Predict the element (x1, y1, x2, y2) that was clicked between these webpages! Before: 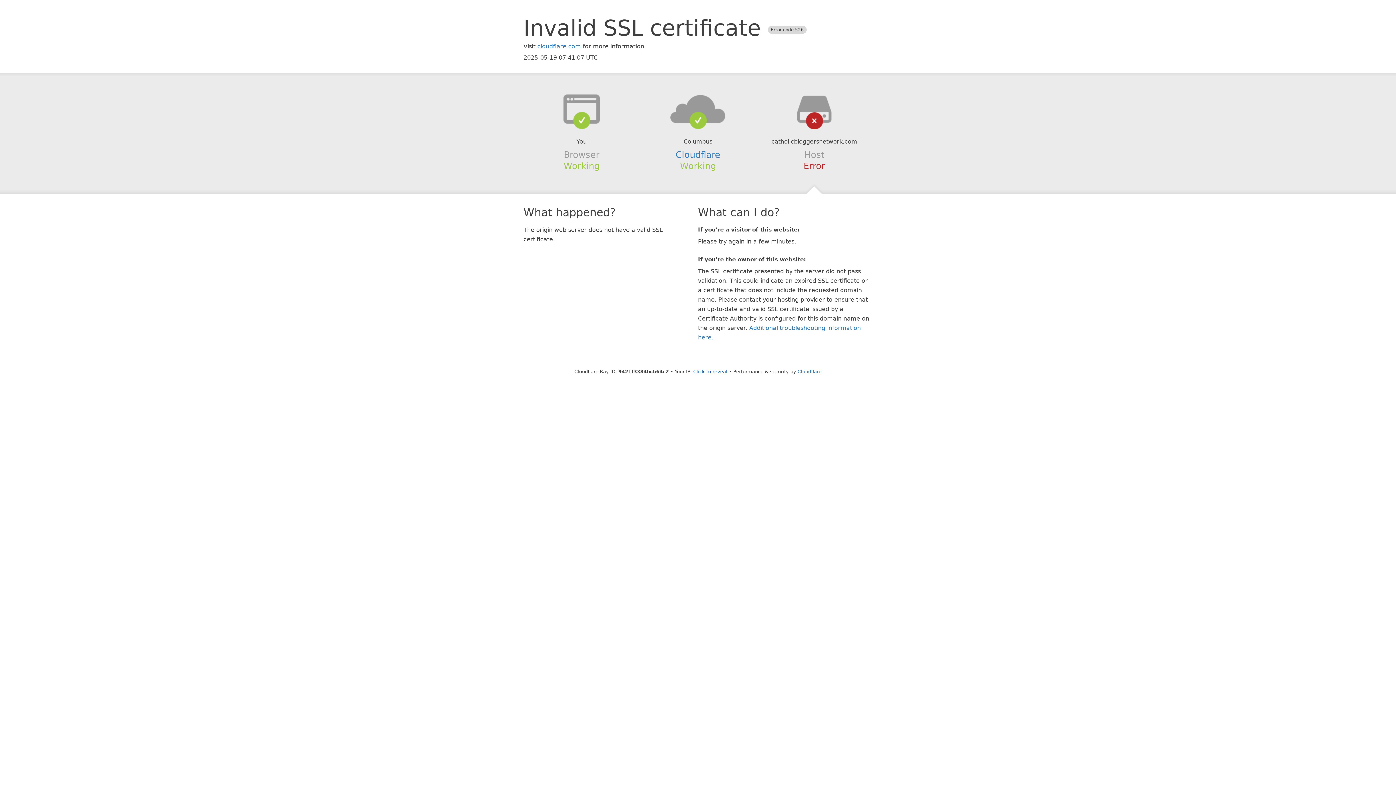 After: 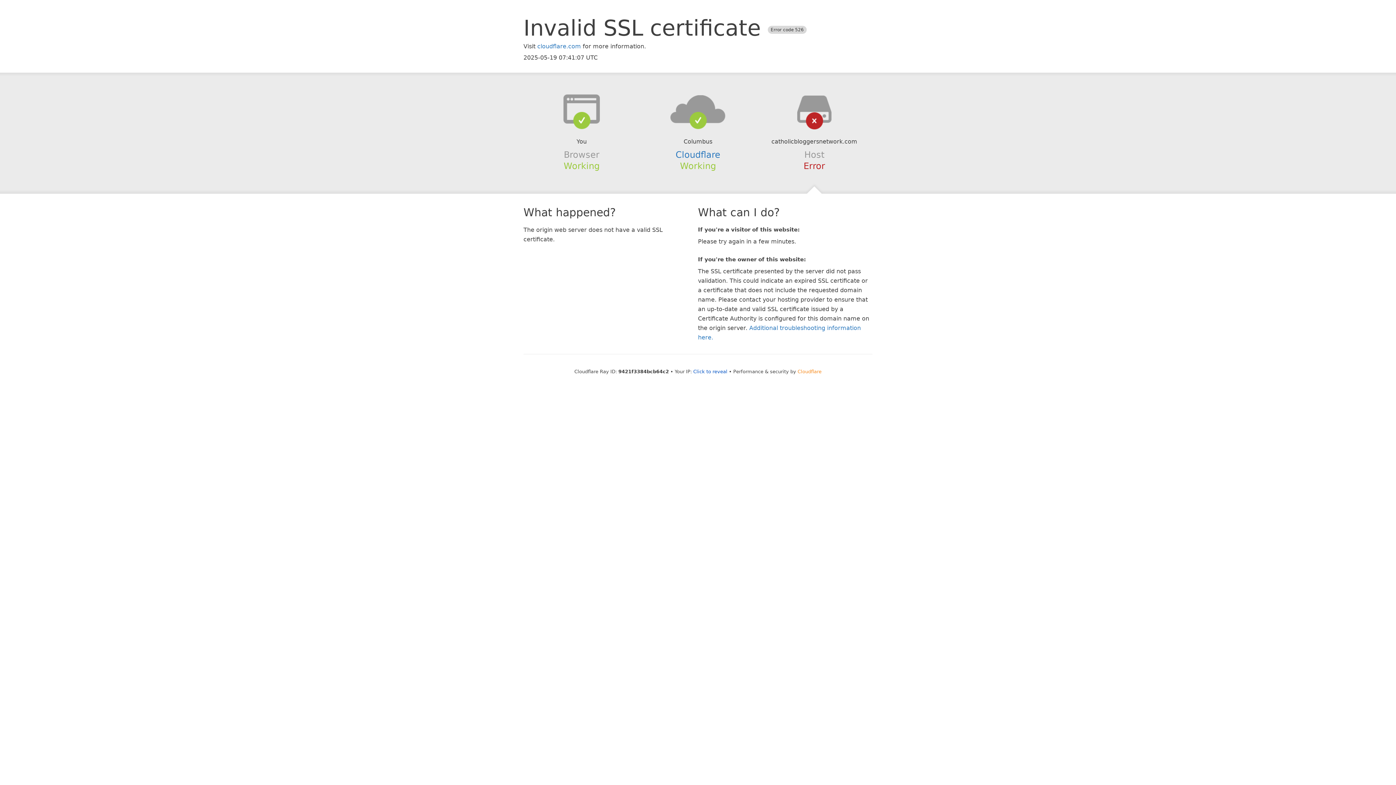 Action: label: Cloudflare bbox: (797, 368, 821, 374)